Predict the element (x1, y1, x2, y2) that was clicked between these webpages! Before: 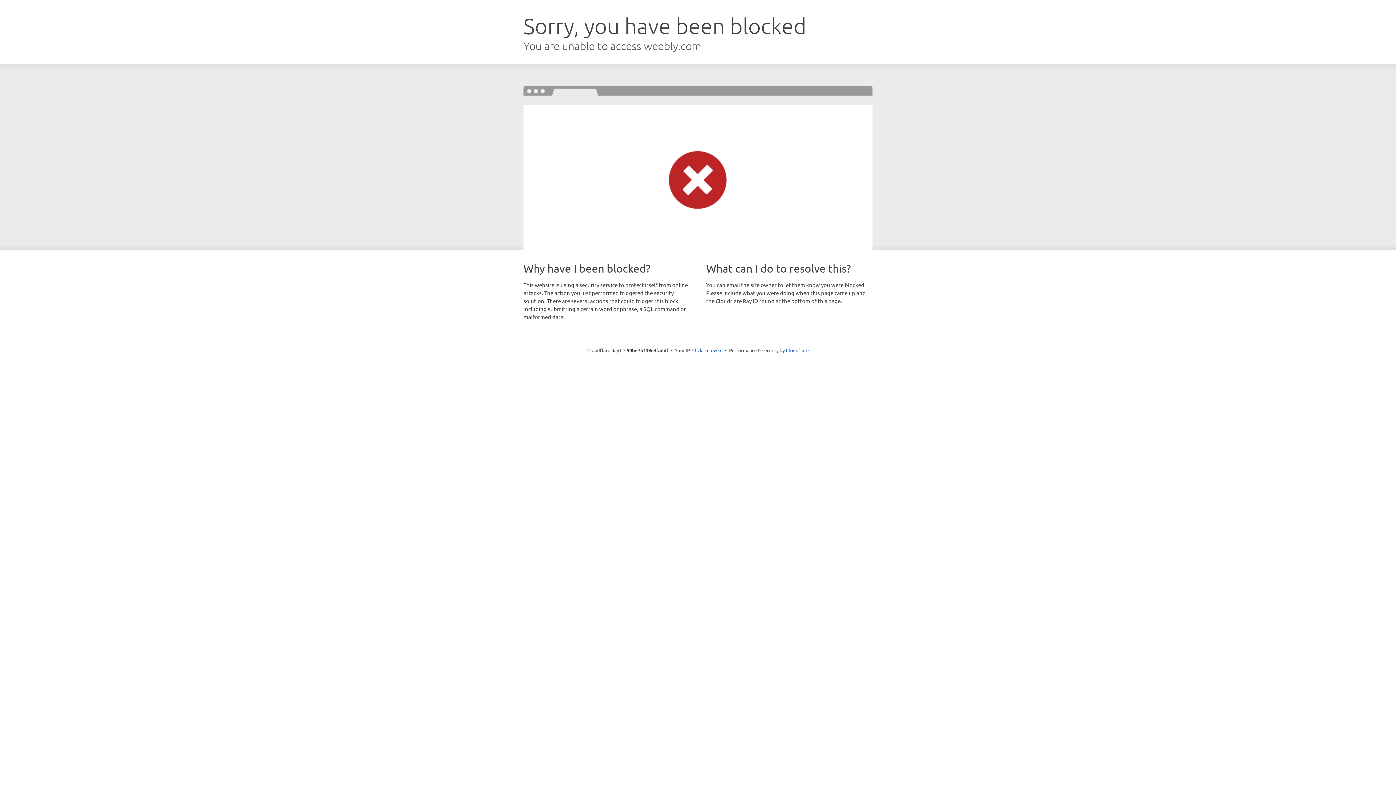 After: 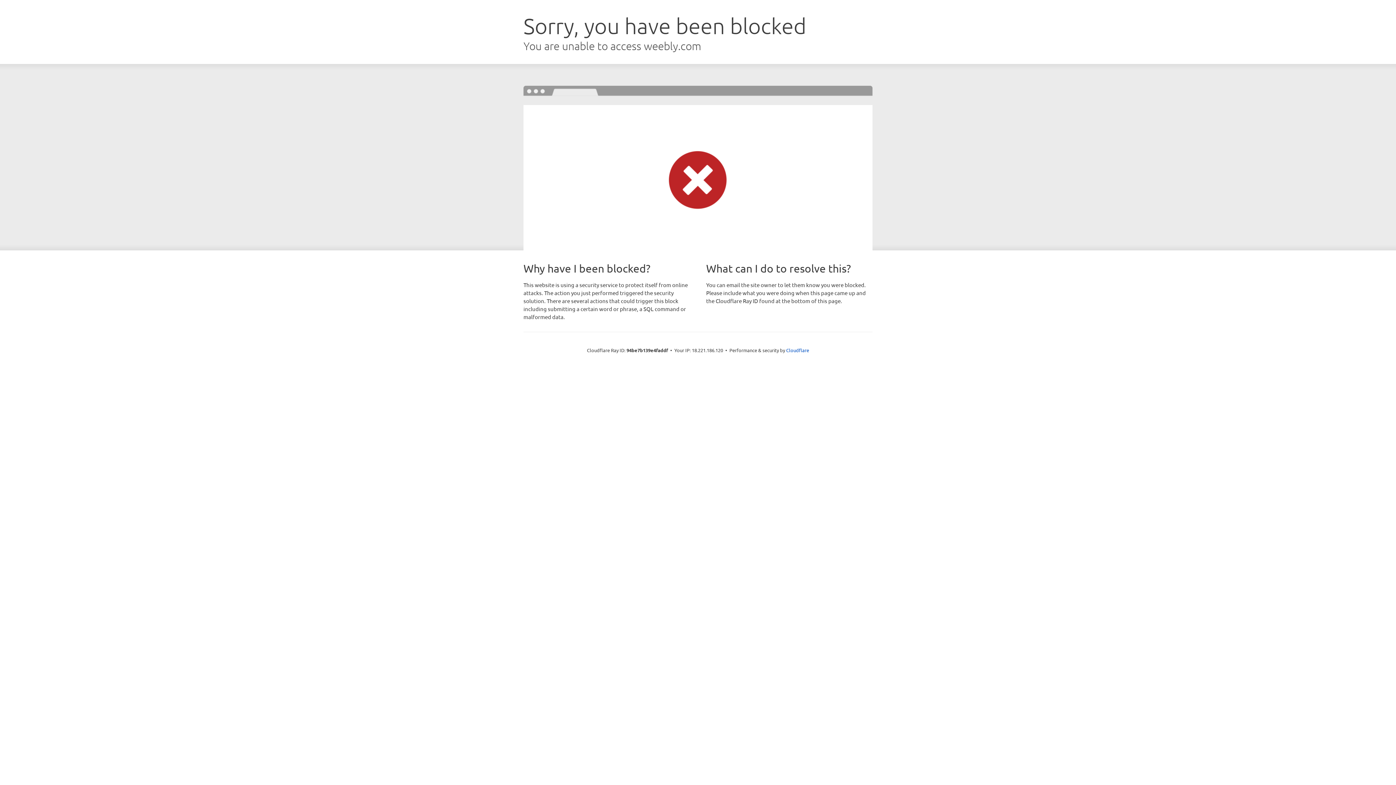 Action: label: Click to reveal bbox: (692, 346, 722, 353)